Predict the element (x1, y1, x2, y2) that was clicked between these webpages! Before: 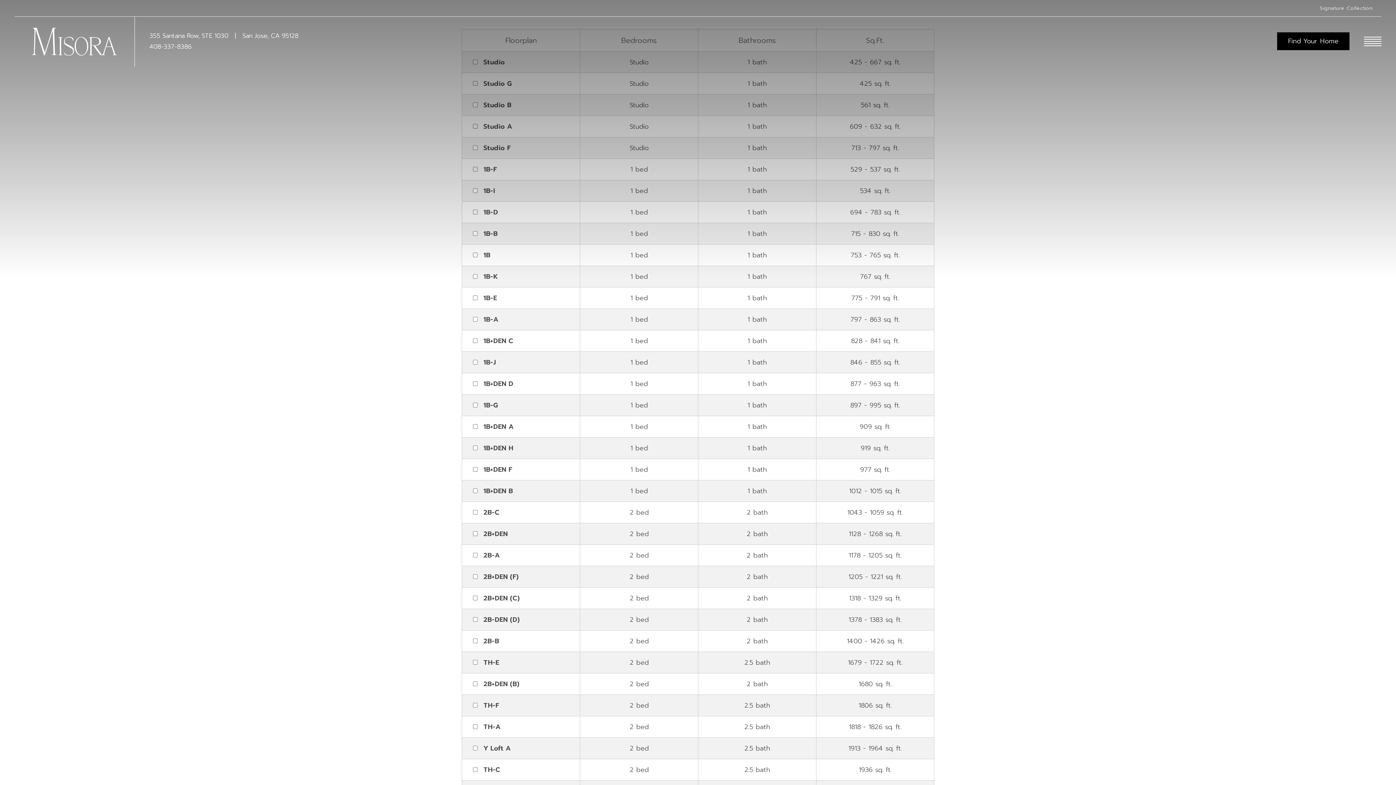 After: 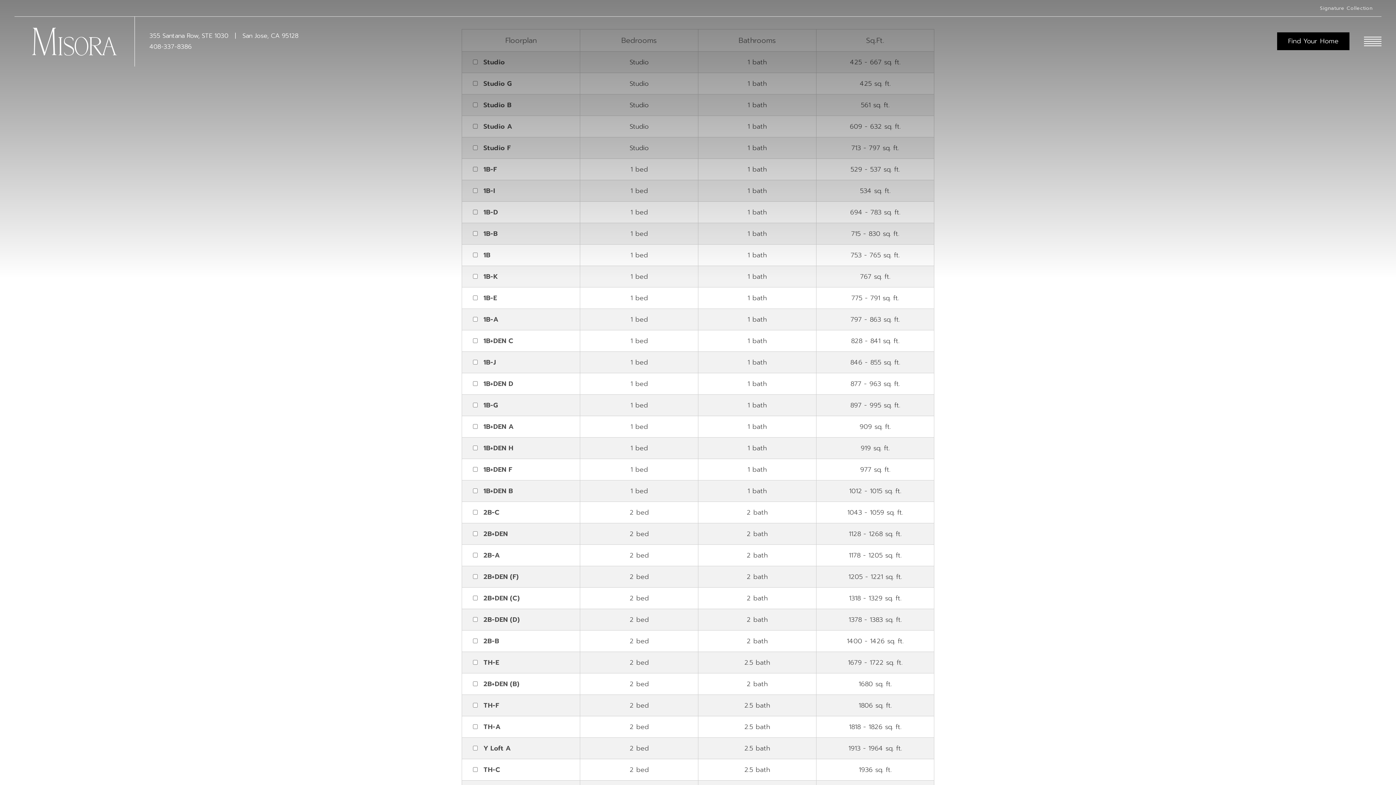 Action: bbox: (149, 31, 298, 40) label: Get Directions to 355 Santana Row, STE 1030 San Jose, CA 95128